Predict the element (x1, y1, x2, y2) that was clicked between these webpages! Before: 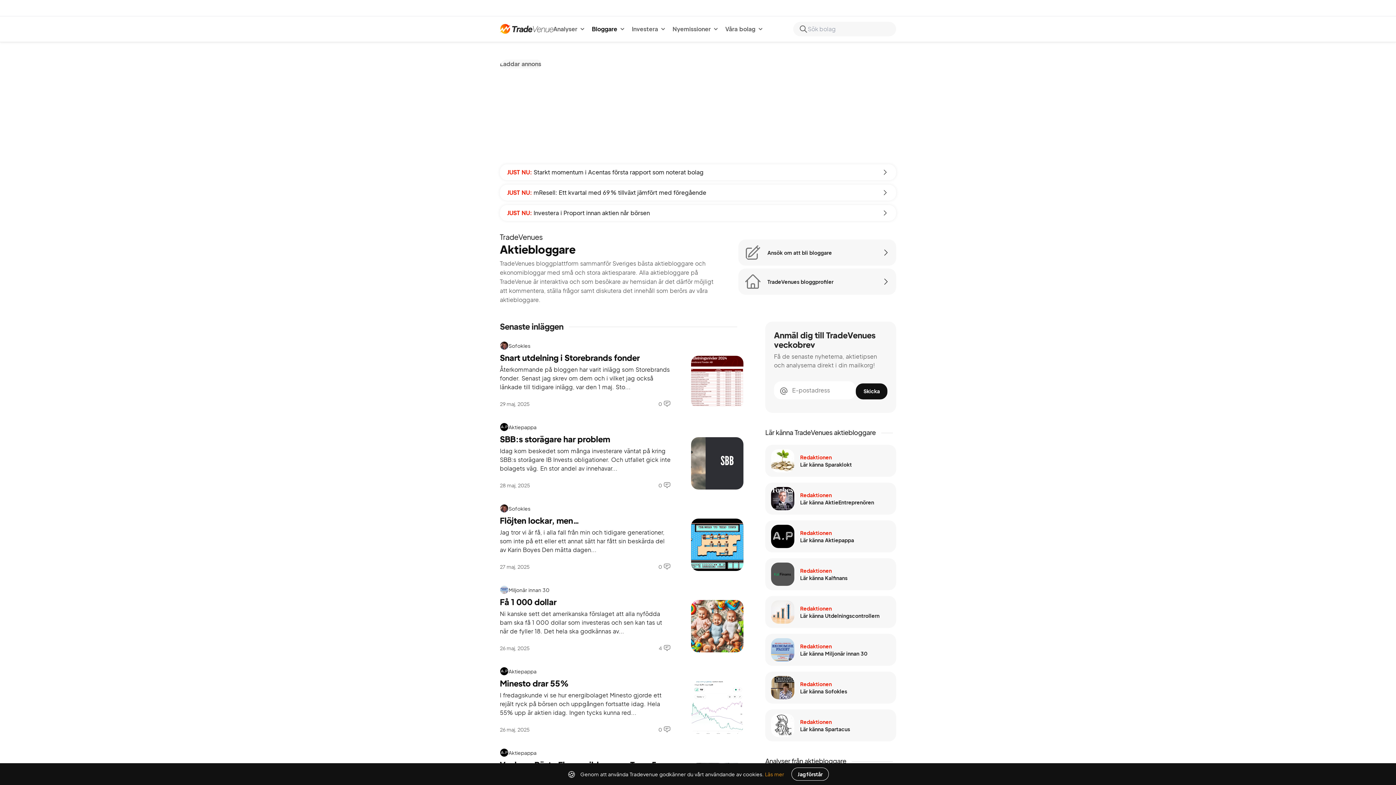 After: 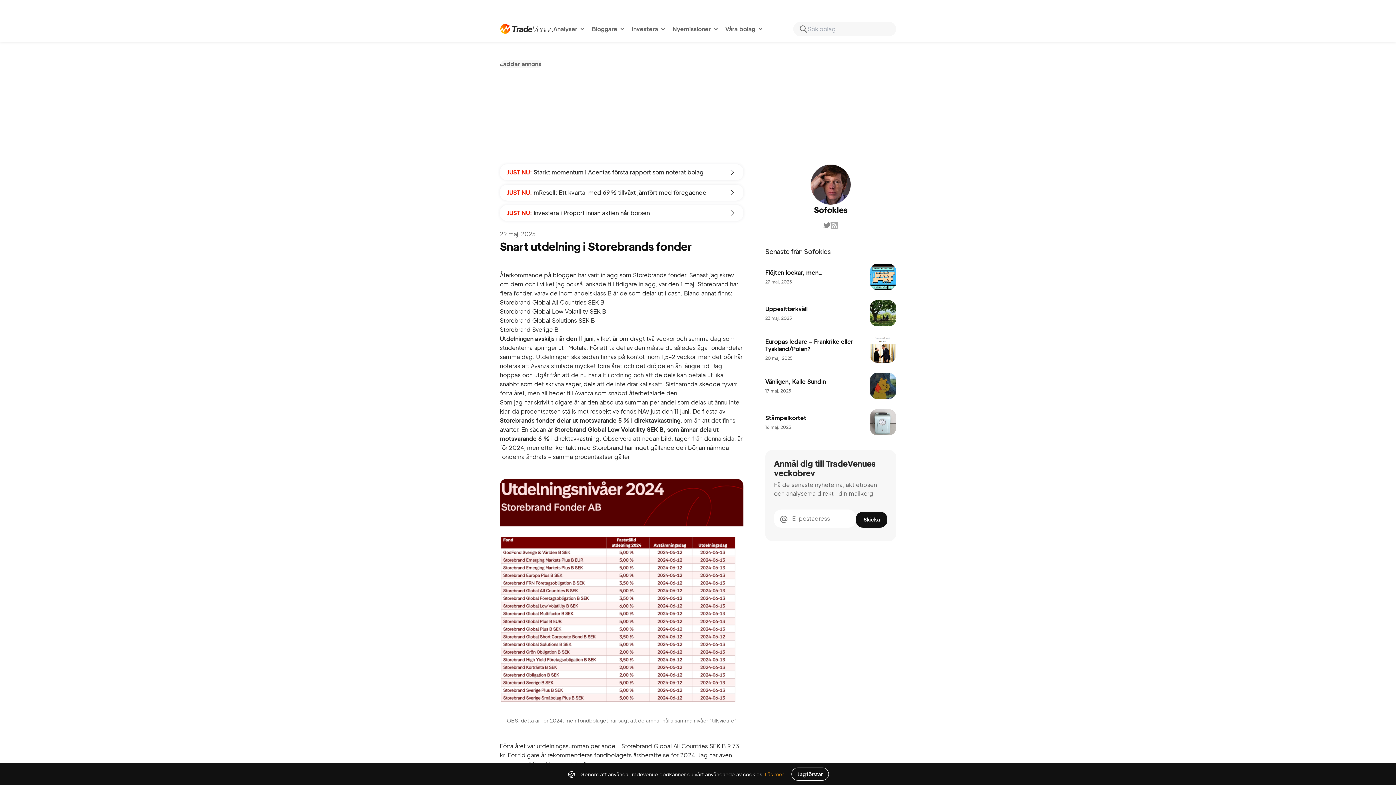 Action: bbox: (658, 400, 670, 407) label: 0